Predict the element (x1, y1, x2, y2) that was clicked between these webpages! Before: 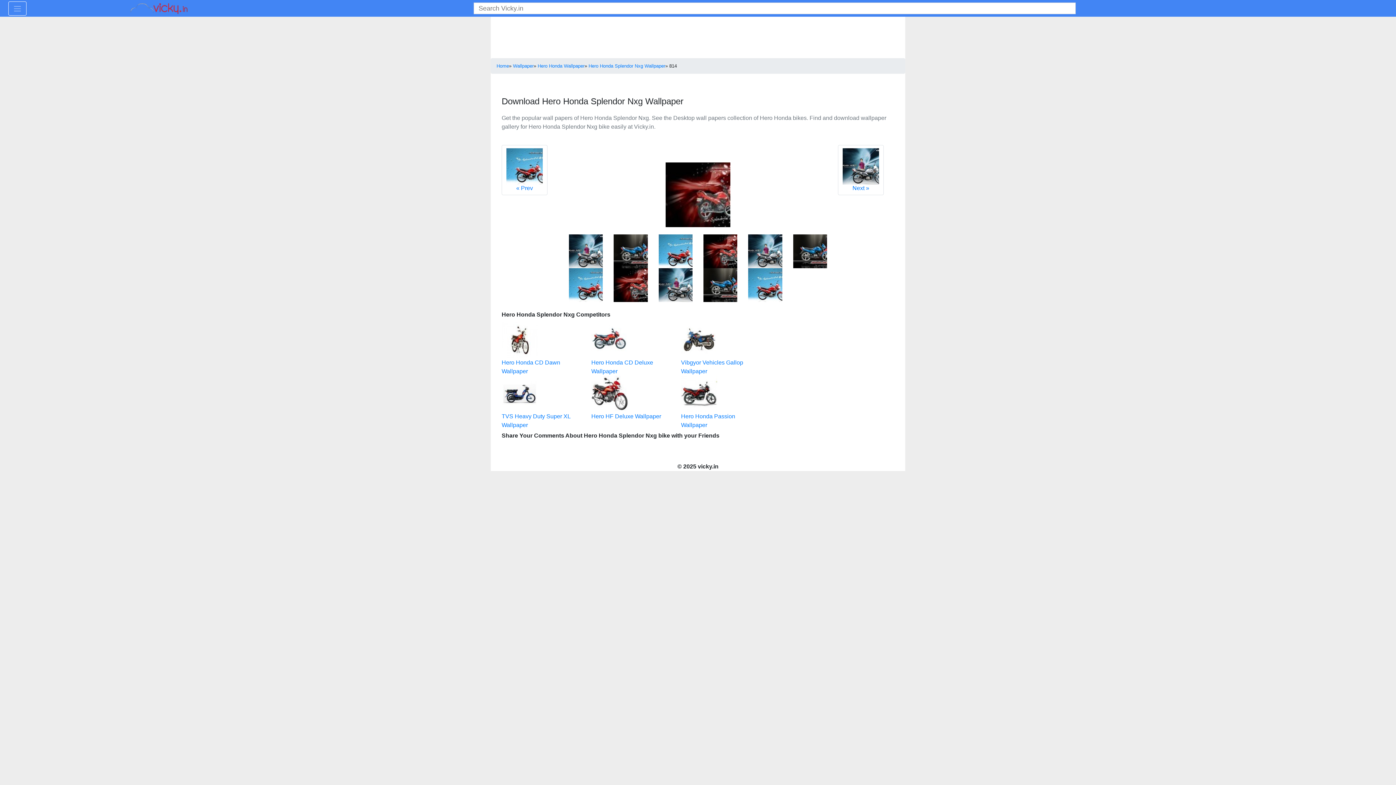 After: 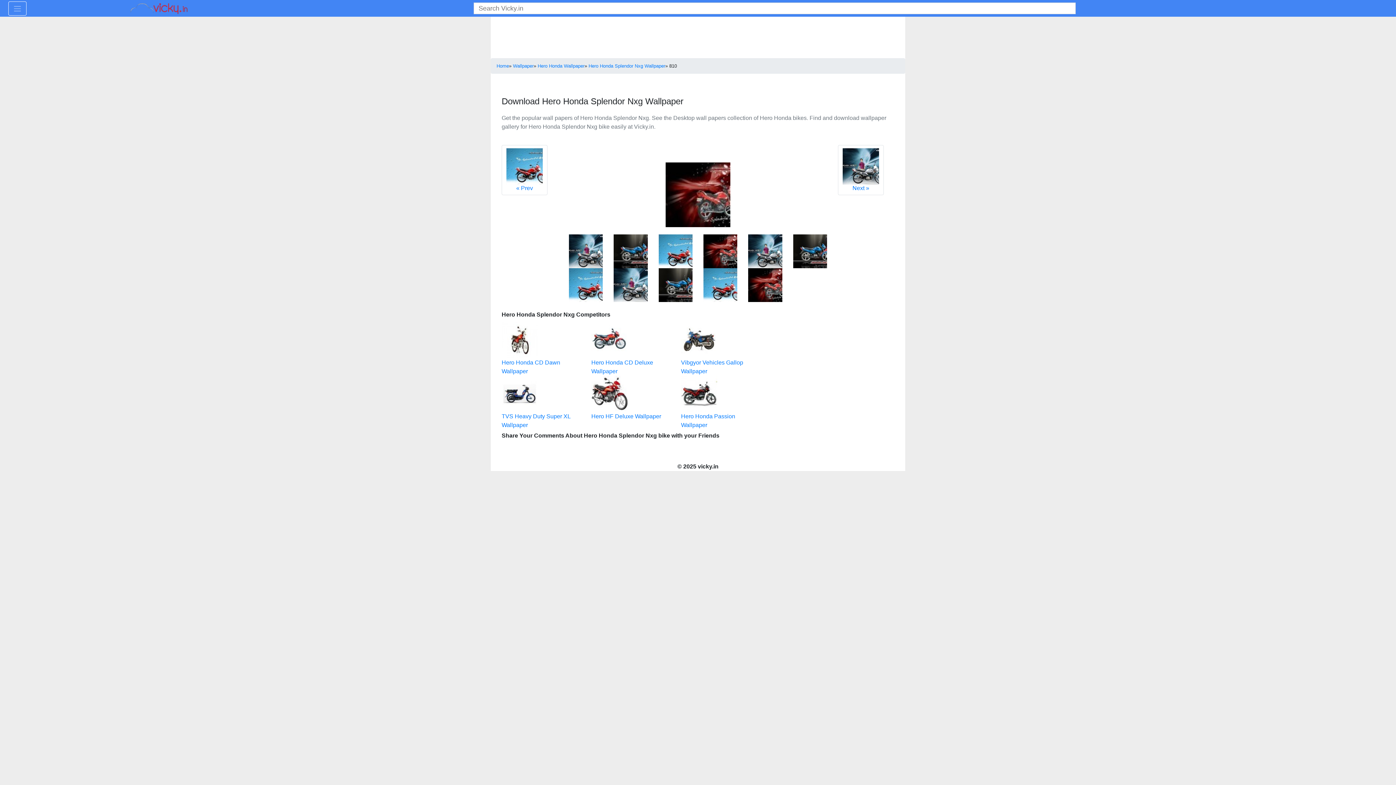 Action: bbox: (613, 281, 647, 287)